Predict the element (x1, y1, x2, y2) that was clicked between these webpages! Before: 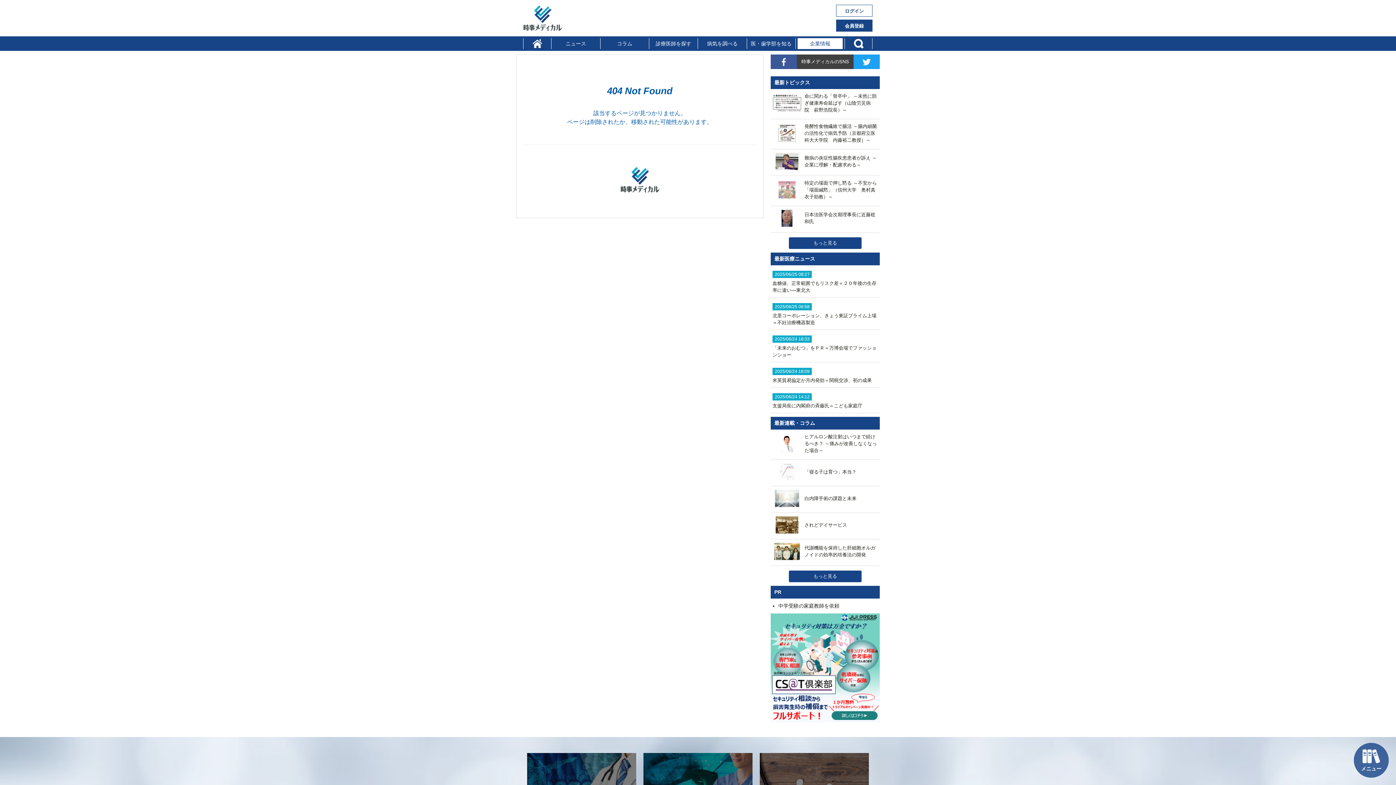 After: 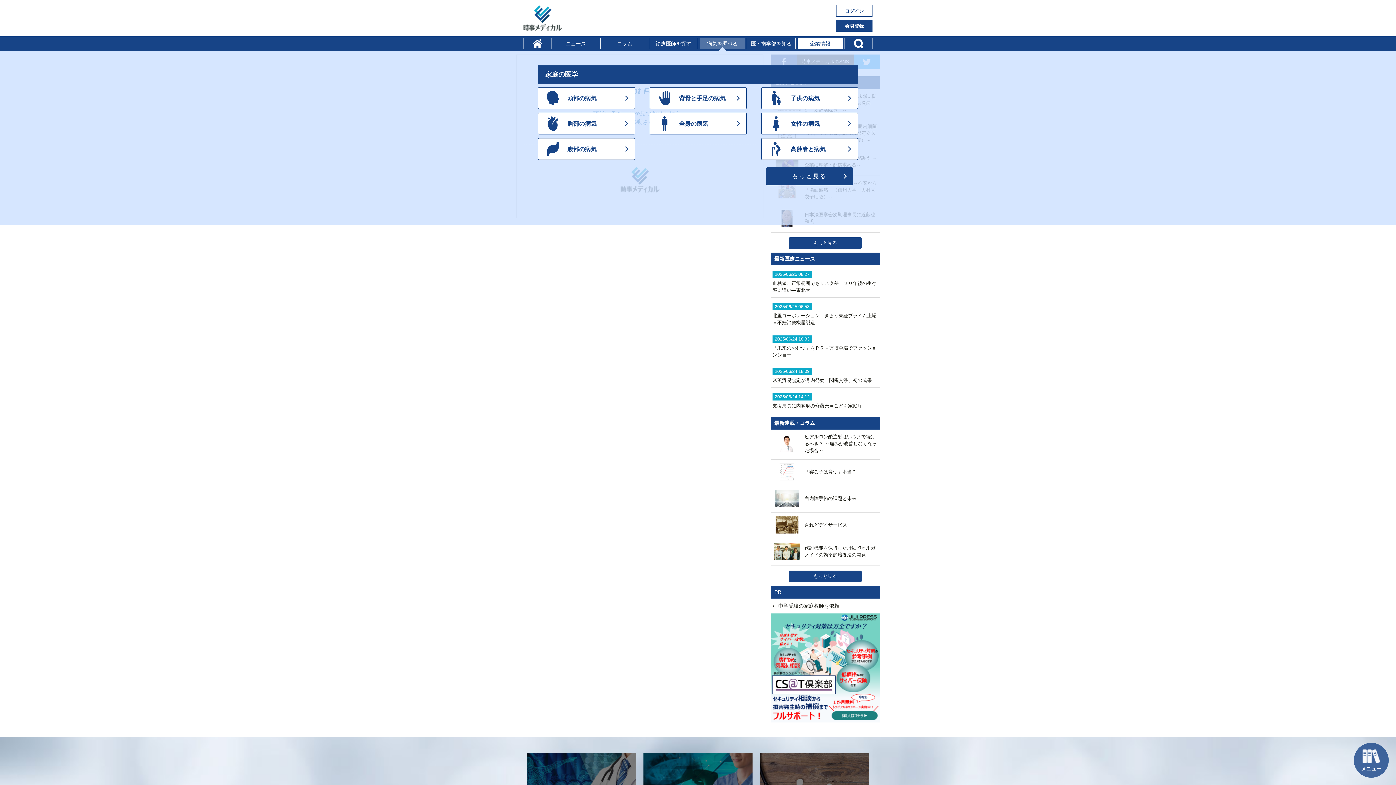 Action: label: 病気を調べる bbox: (699, 38, 745, 49)